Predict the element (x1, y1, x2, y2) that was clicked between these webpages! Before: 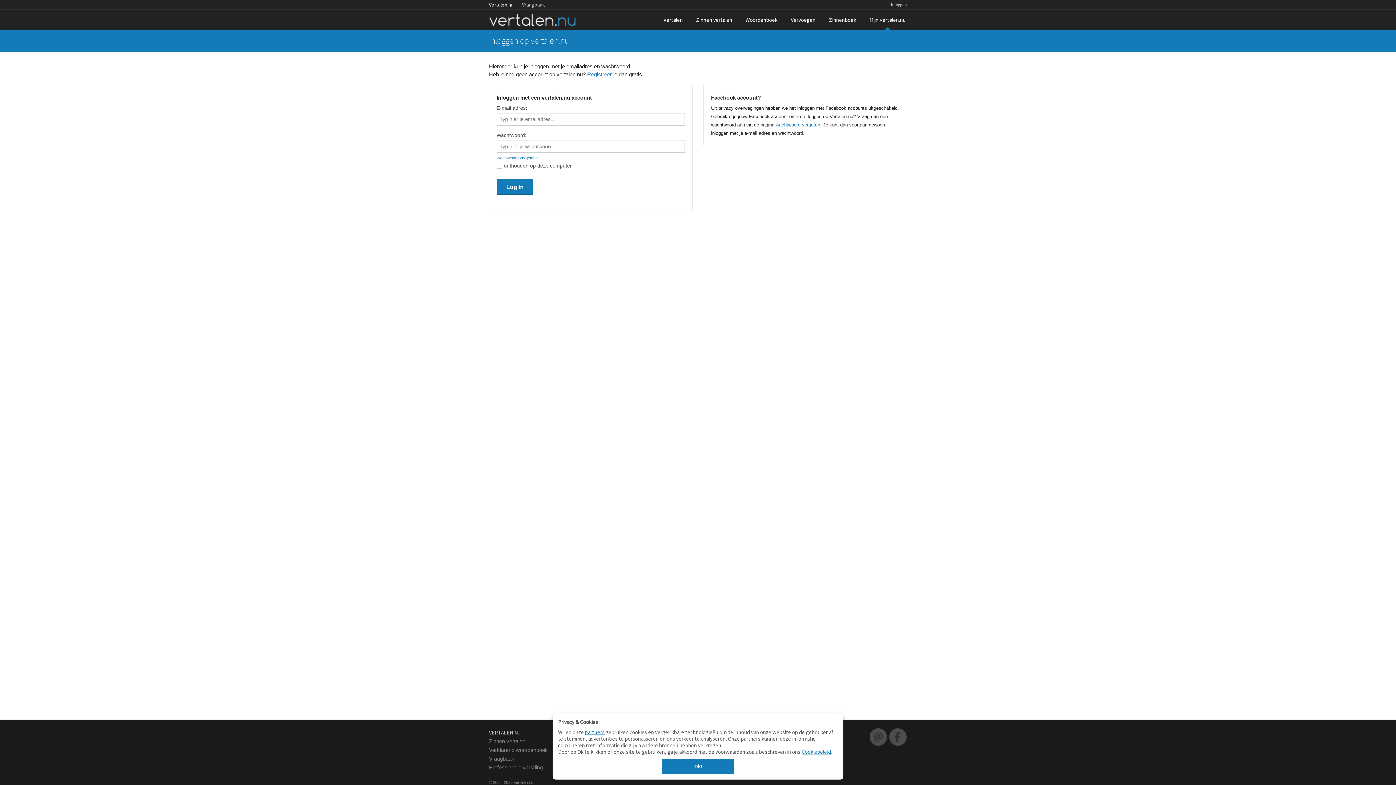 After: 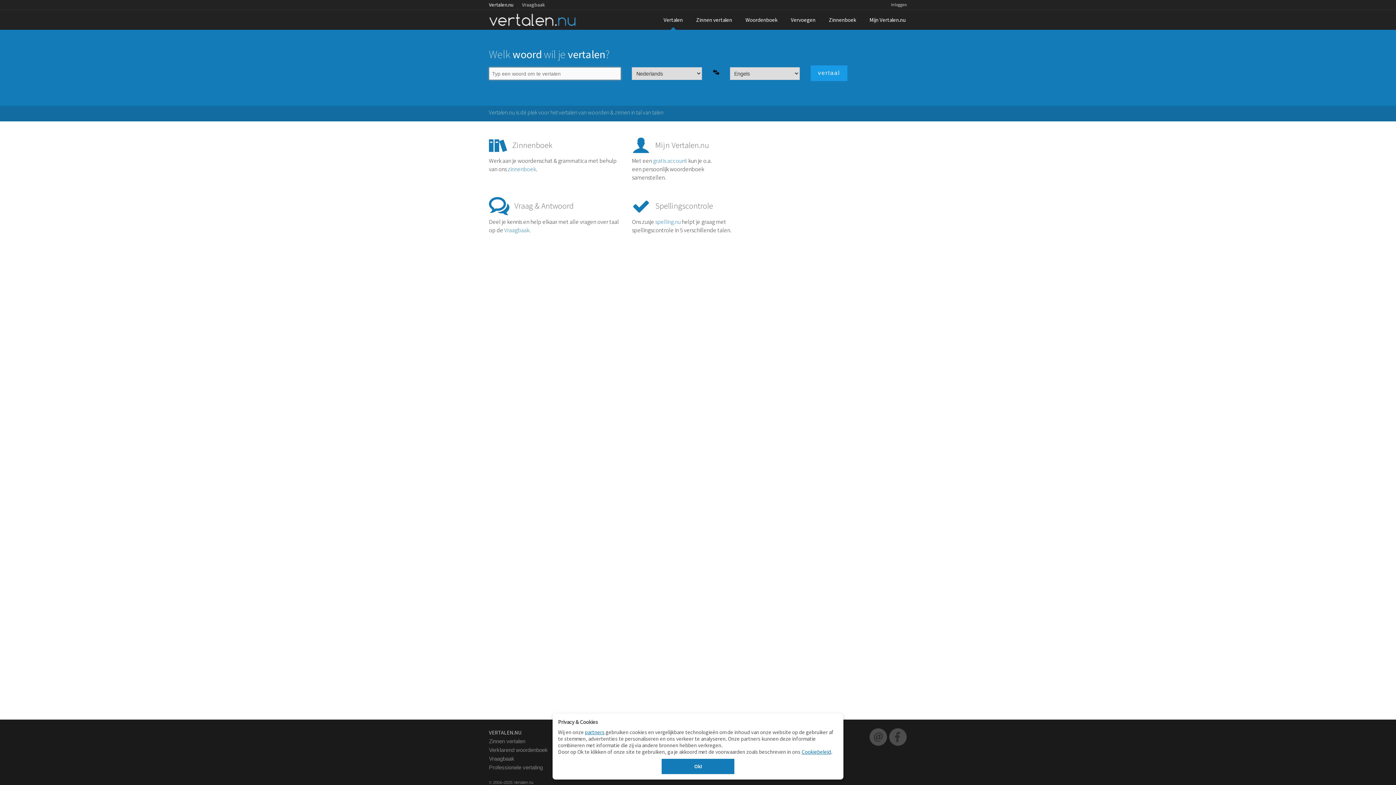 Action: bbox: (489, 0, 520, 9) label: Vertalen.nu